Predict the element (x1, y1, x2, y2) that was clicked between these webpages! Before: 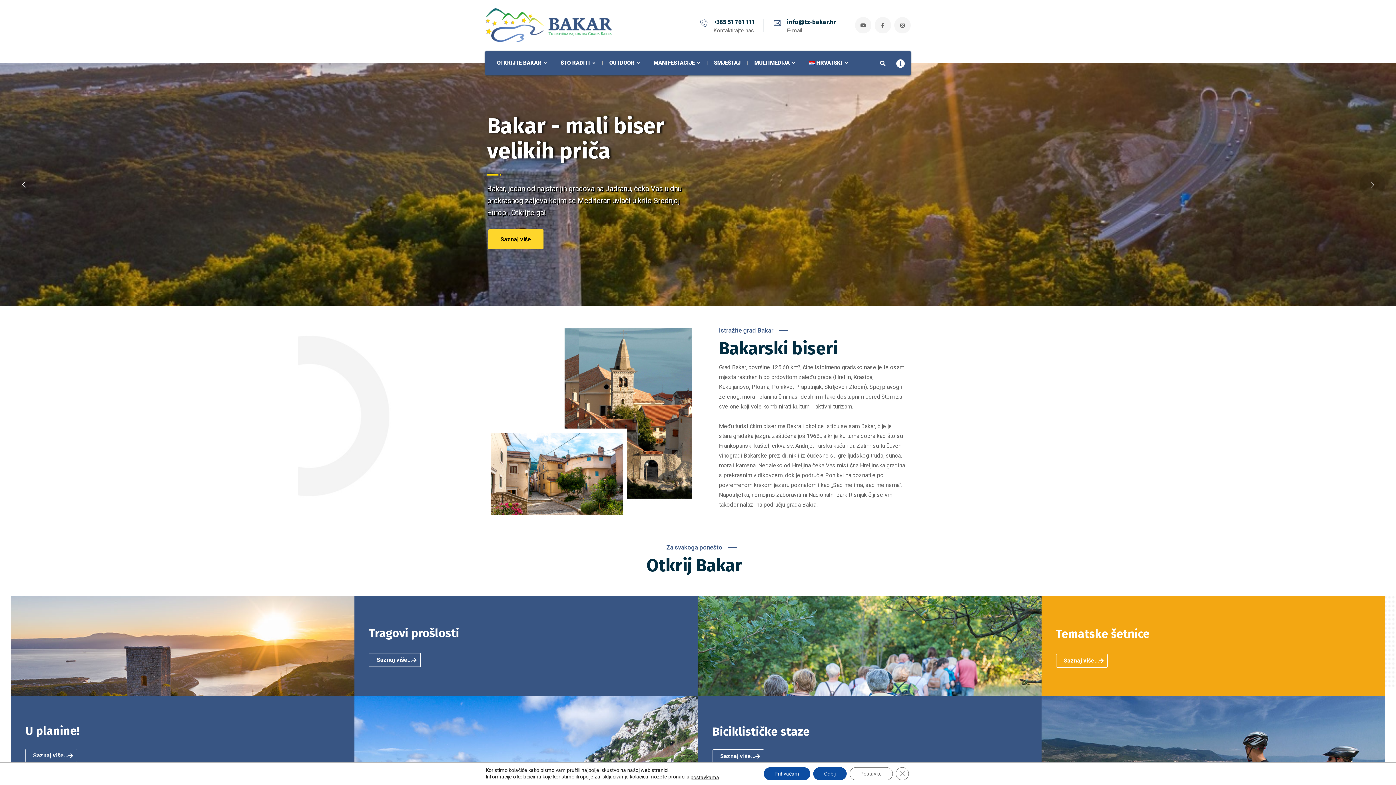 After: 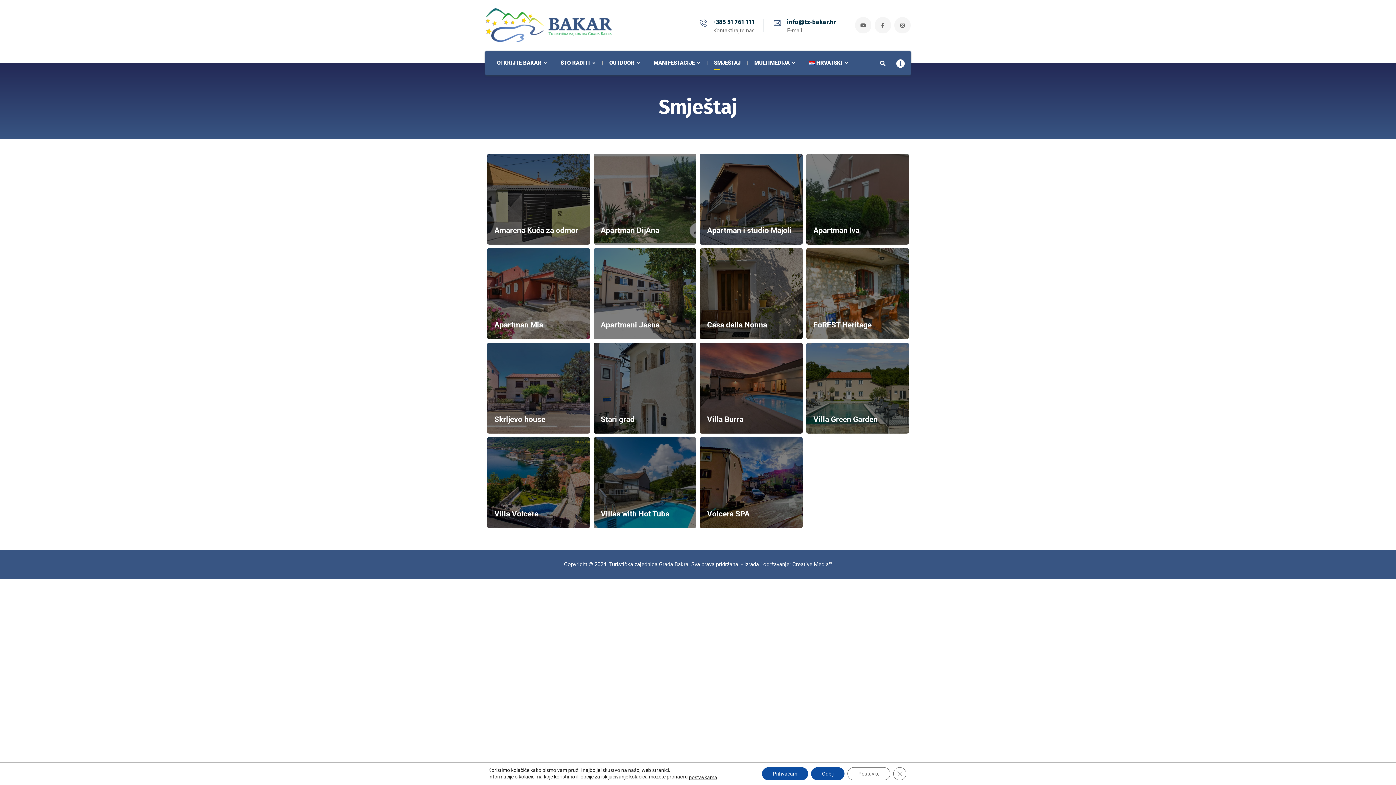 Action: label: SMJEŠTAJ bbox: (714, 50, 740, 75)